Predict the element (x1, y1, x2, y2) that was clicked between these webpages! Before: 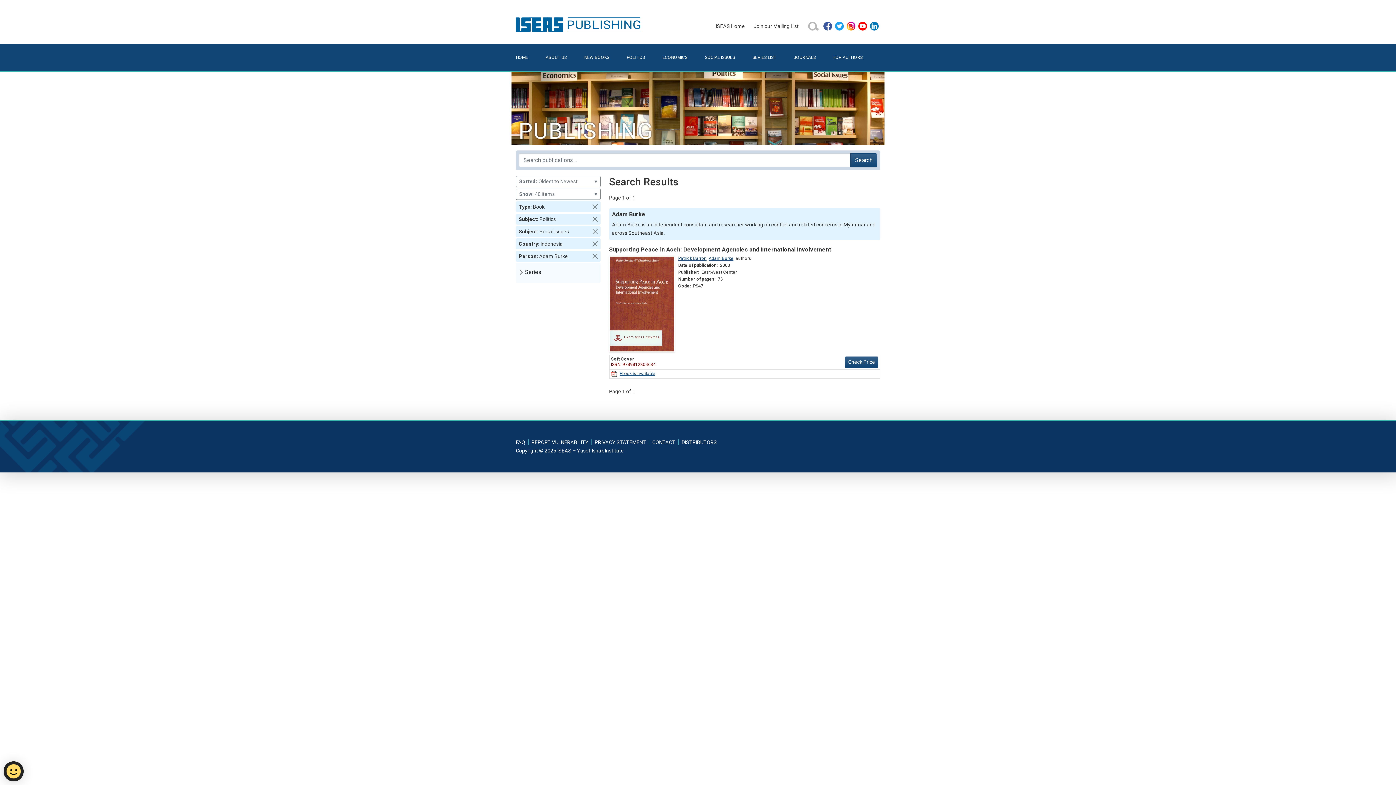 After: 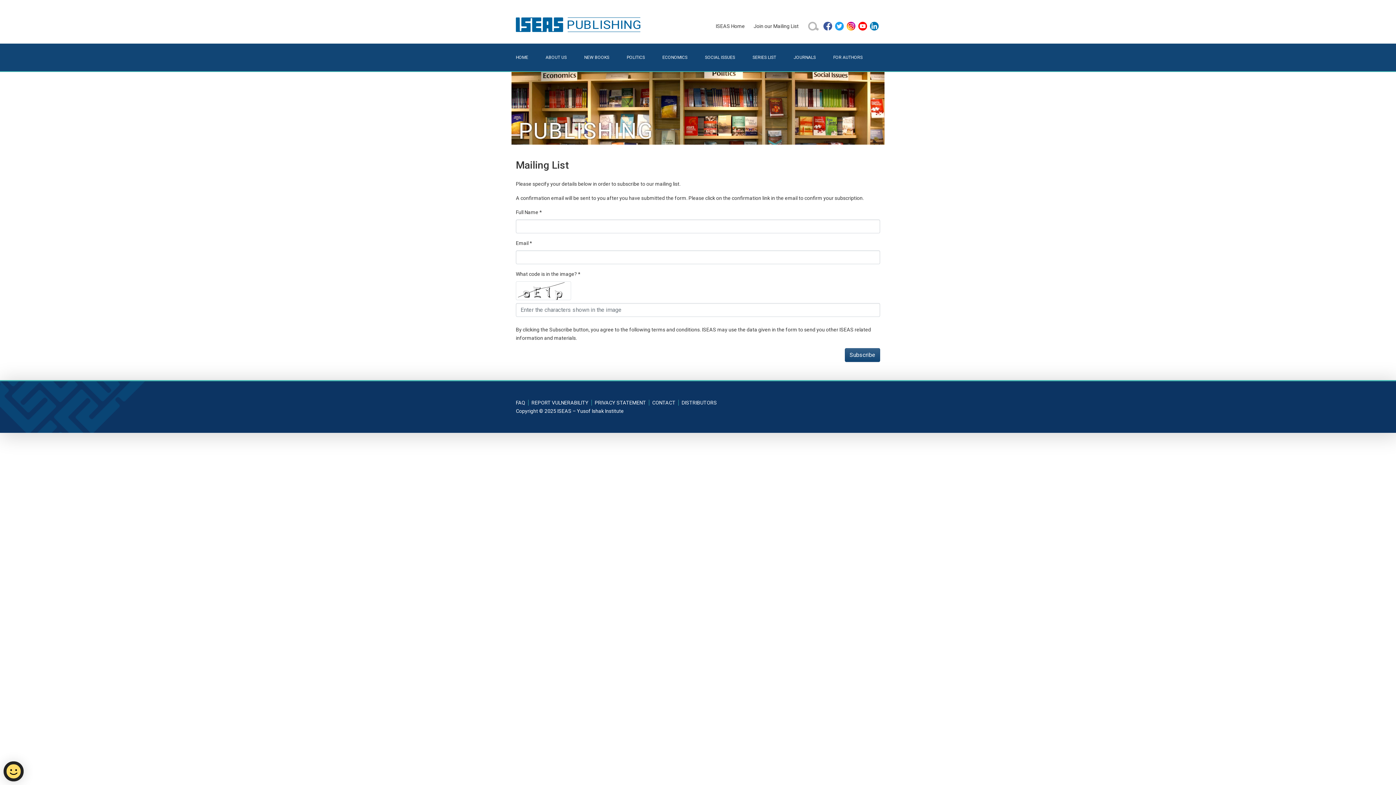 Action: label: Join our Mailing List bbox: (753, 22, 798, 30)